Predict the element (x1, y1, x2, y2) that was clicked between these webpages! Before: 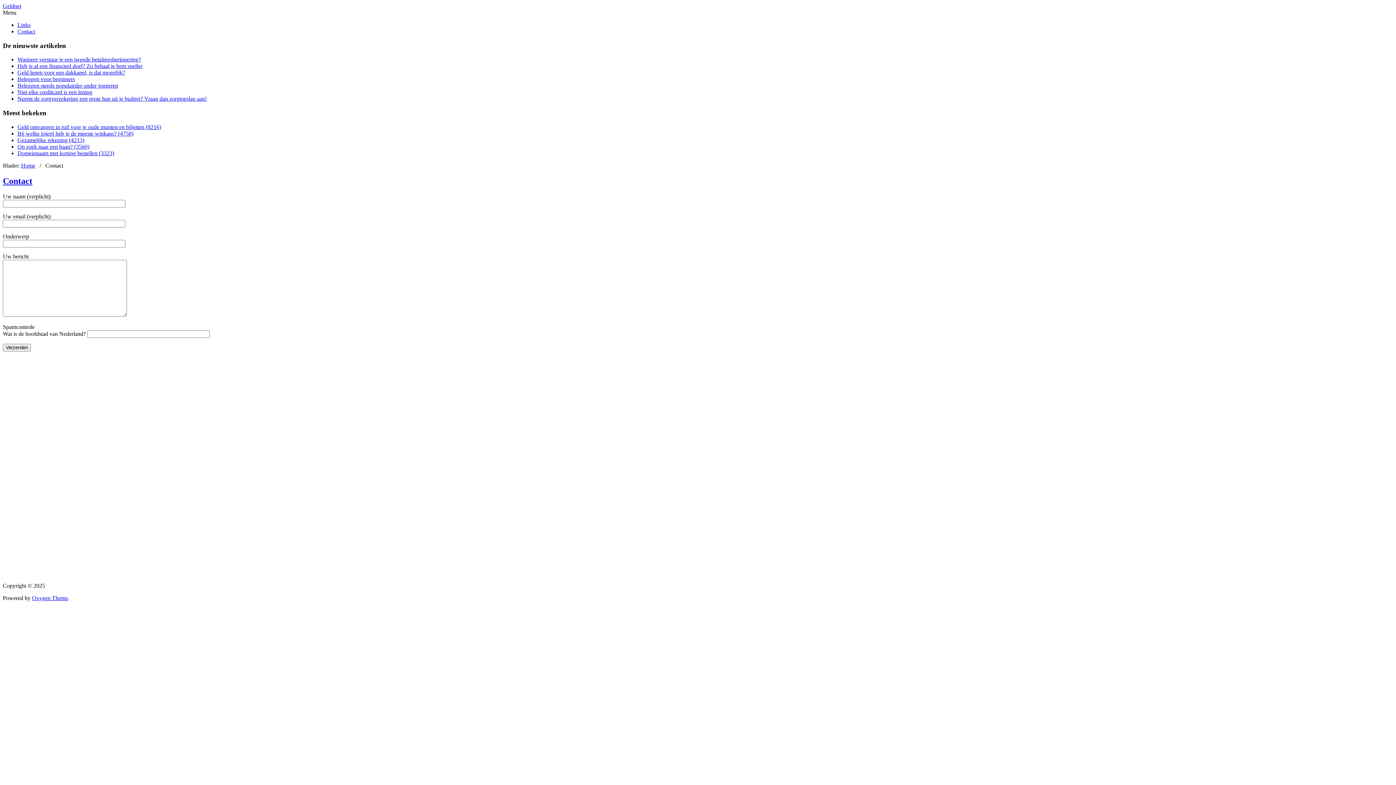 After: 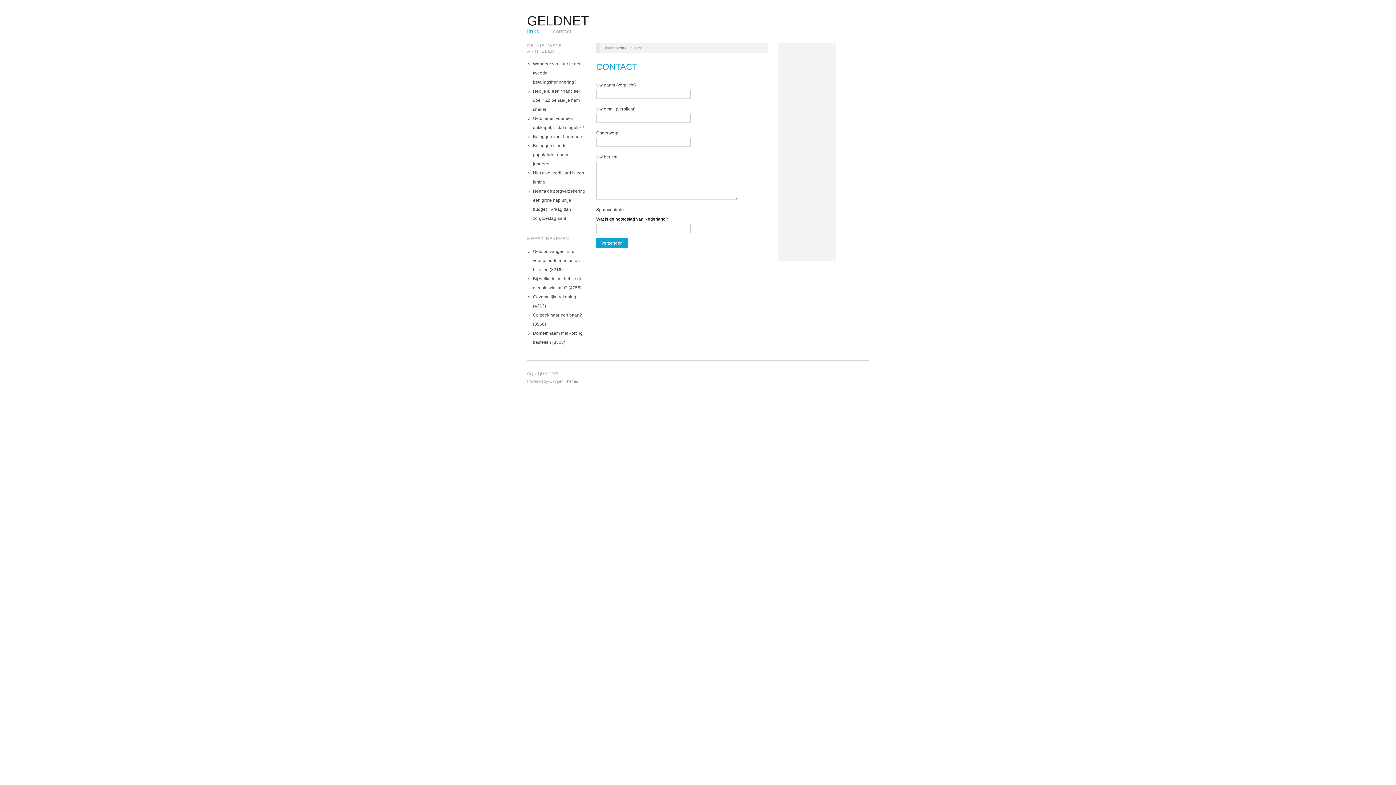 Action: label: Contact bbox: (17, 28, 35, 34)